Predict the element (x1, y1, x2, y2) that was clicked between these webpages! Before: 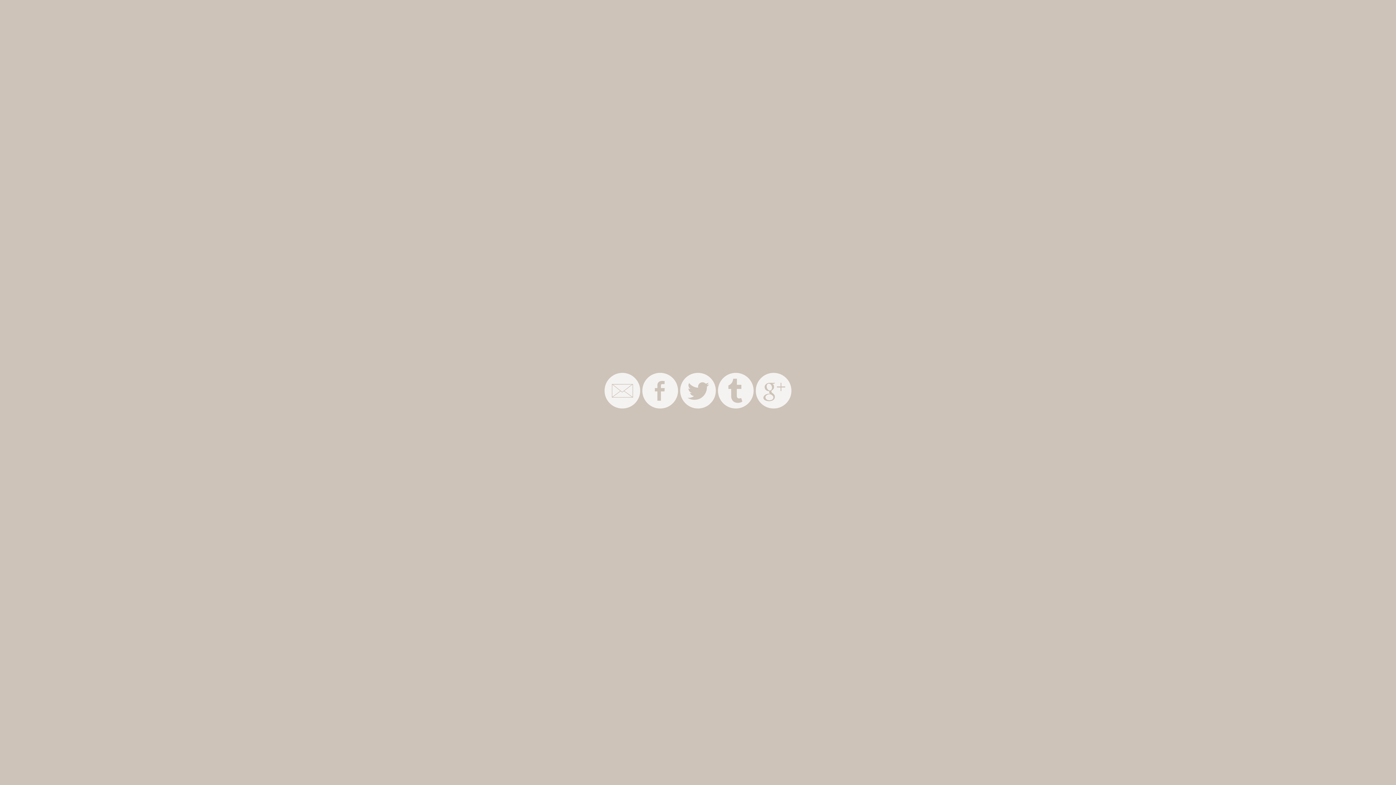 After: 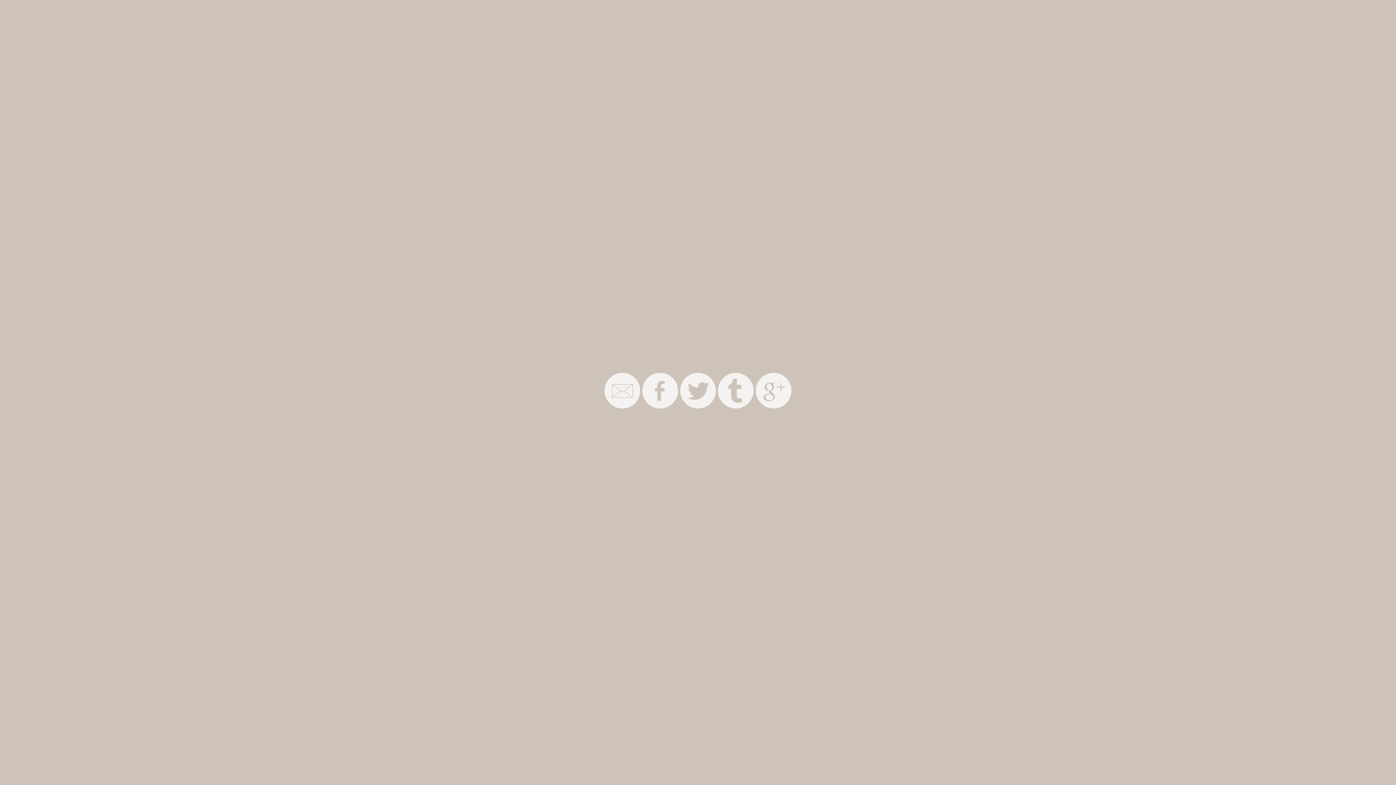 Action: bbox: (604, 404, 642, 410) label:  